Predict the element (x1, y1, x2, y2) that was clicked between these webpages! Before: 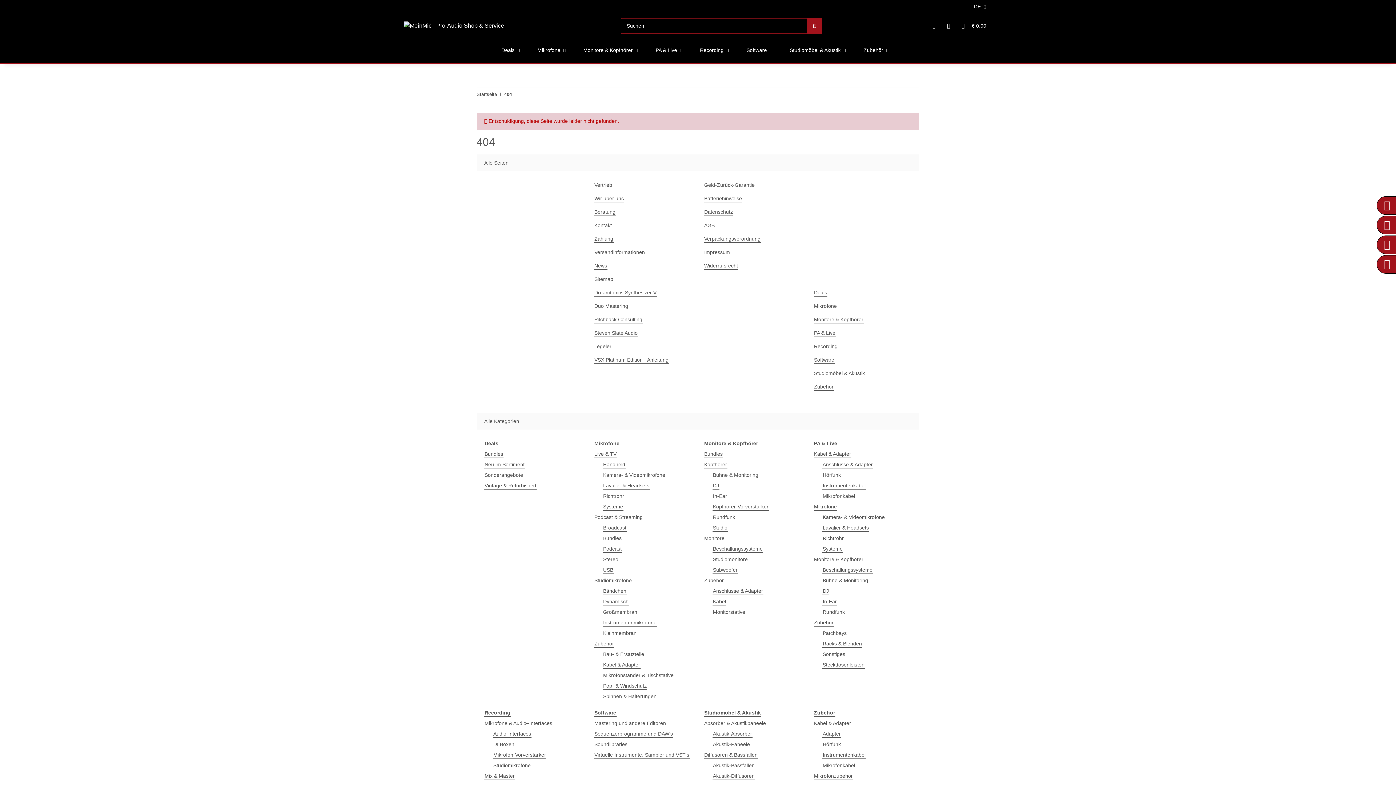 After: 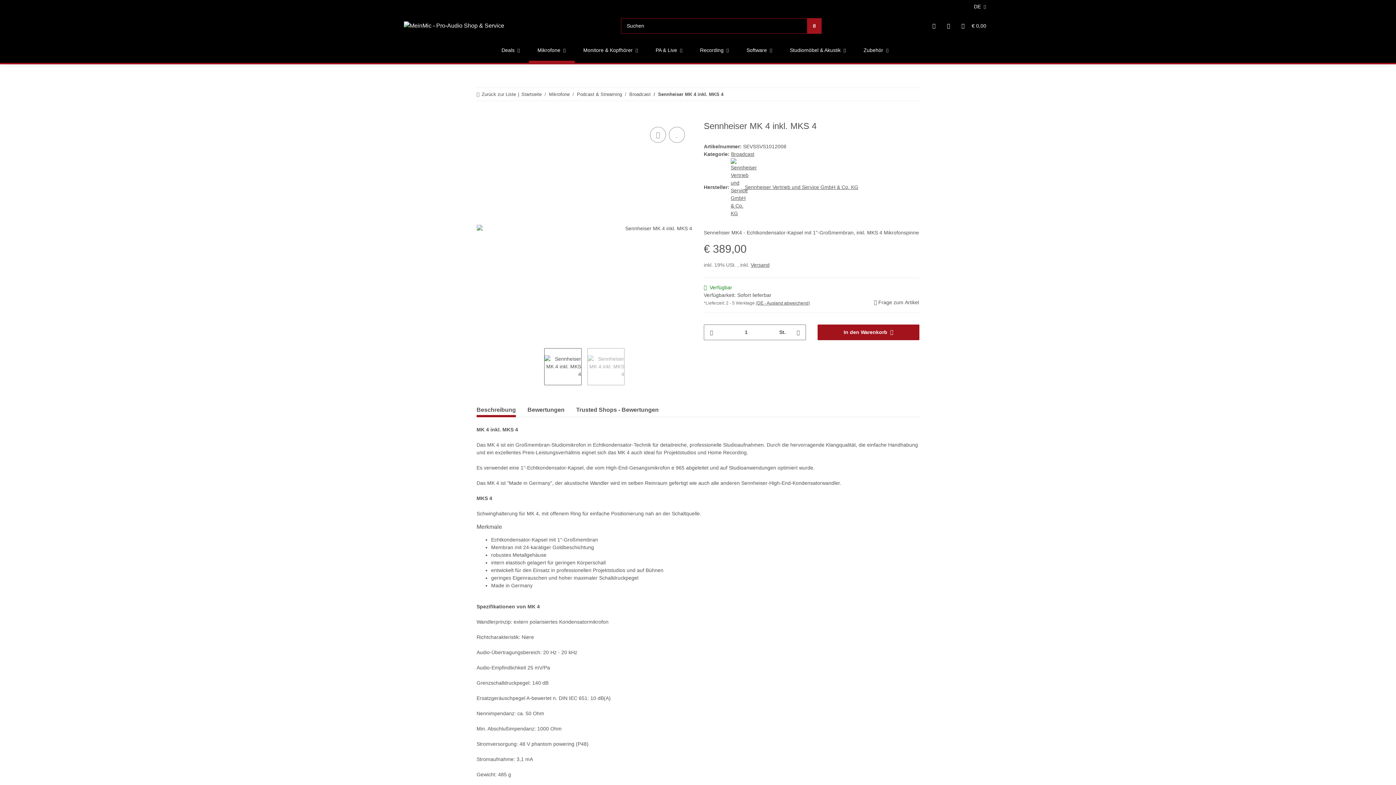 Action: label: Broadcast bbox: (602, 524, 626, 532)